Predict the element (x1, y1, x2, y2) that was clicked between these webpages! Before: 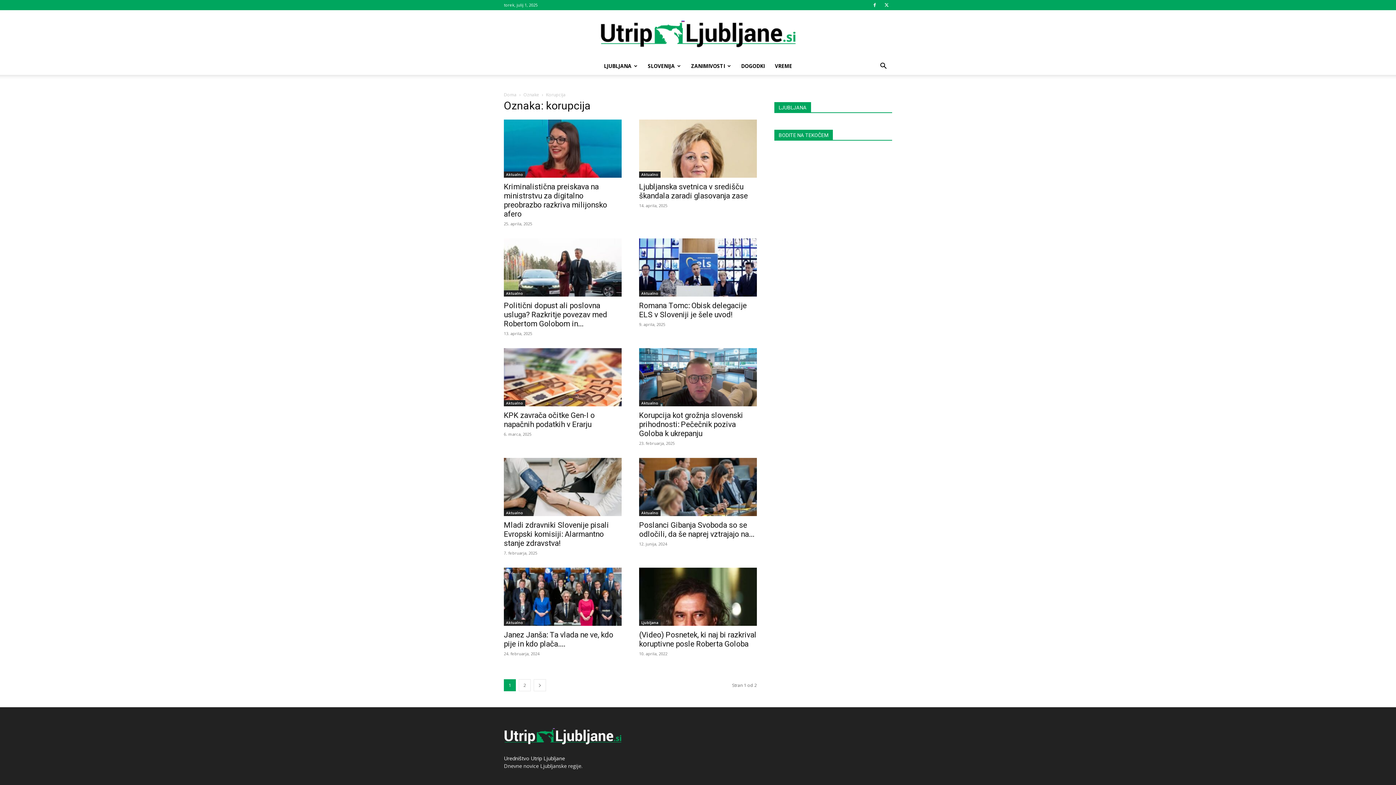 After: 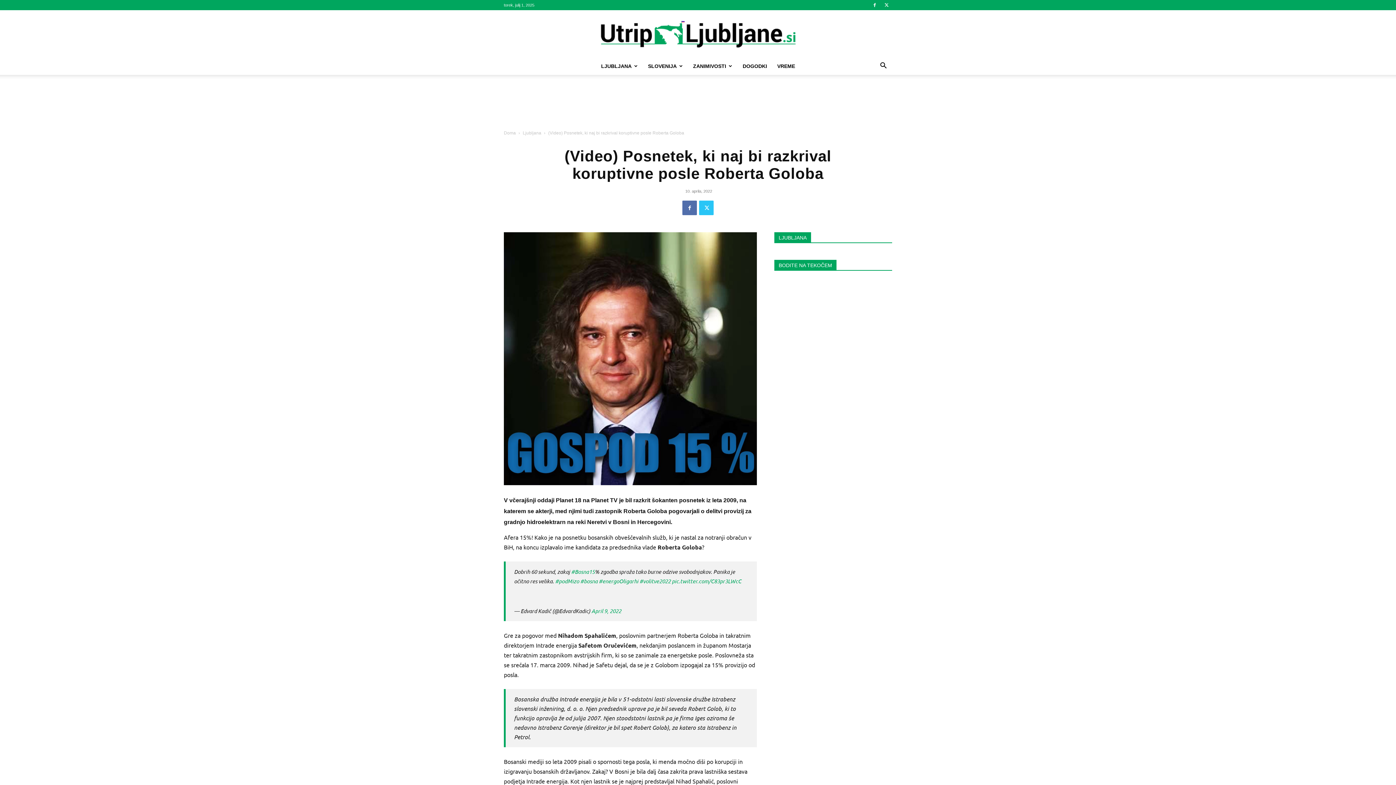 Action: label: (Video) Posnetek, ki naj bi razkrival koruptivne posle Roberta Goloba bbox: (639, 630, 756, 648)